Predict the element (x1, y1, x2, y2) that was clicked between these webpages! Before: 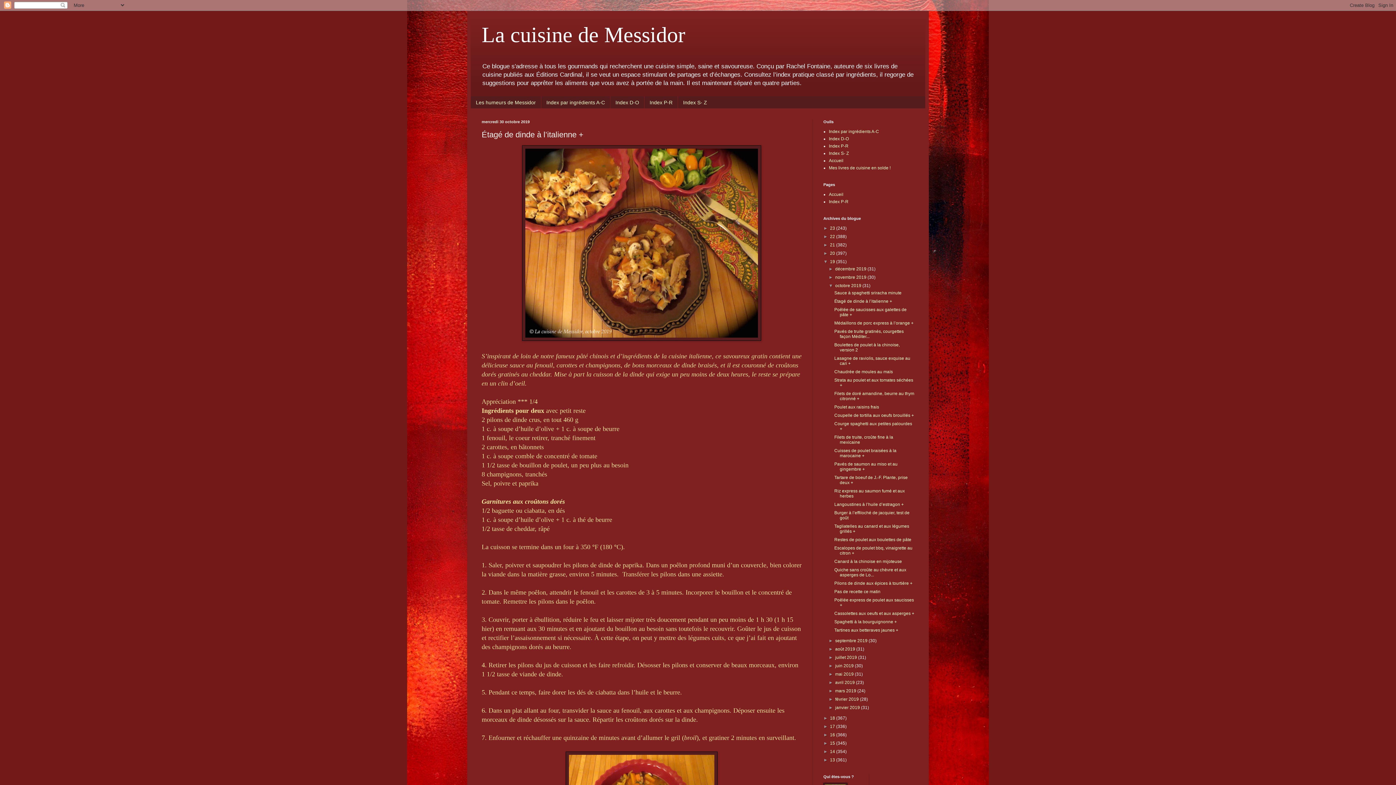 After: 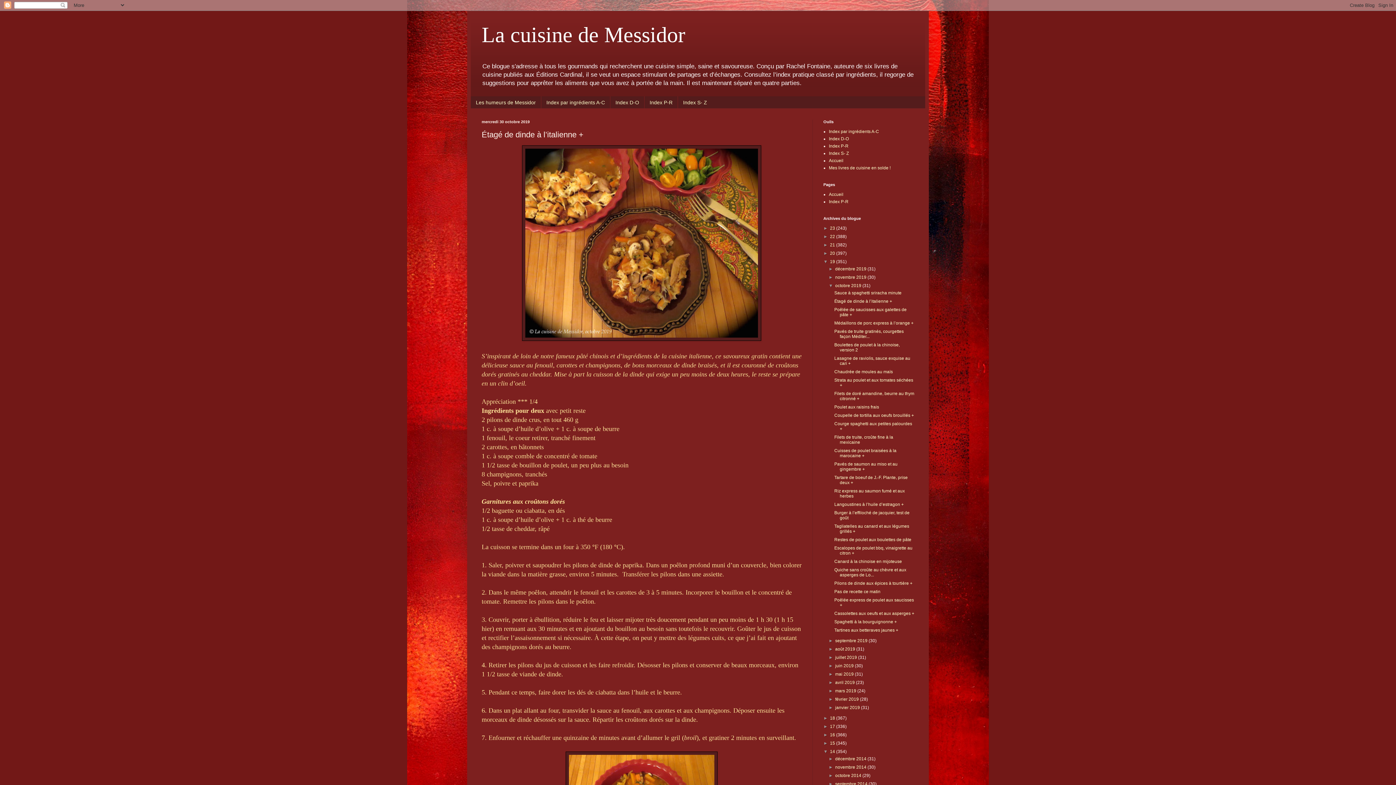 Action: label: ►   bbox: (823, 749, 830, 754)